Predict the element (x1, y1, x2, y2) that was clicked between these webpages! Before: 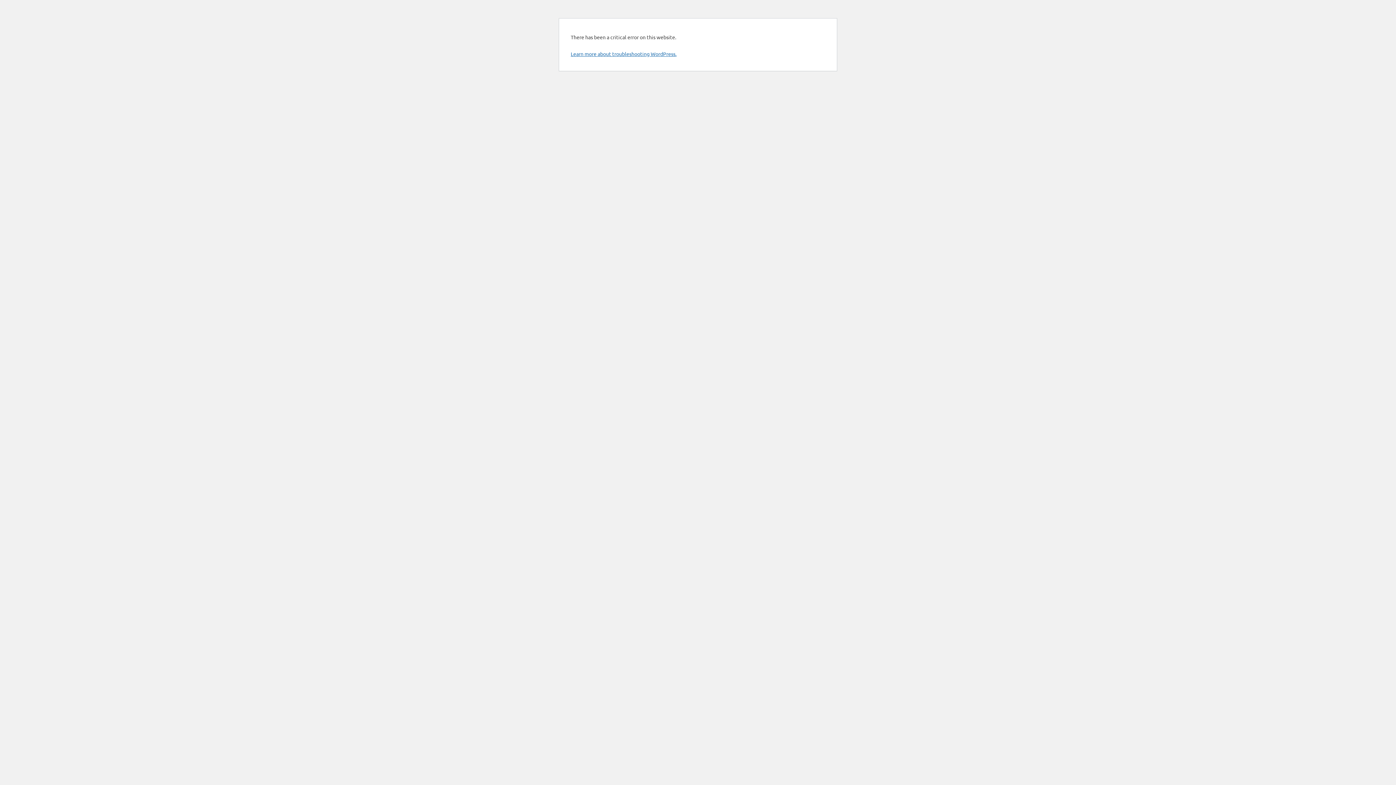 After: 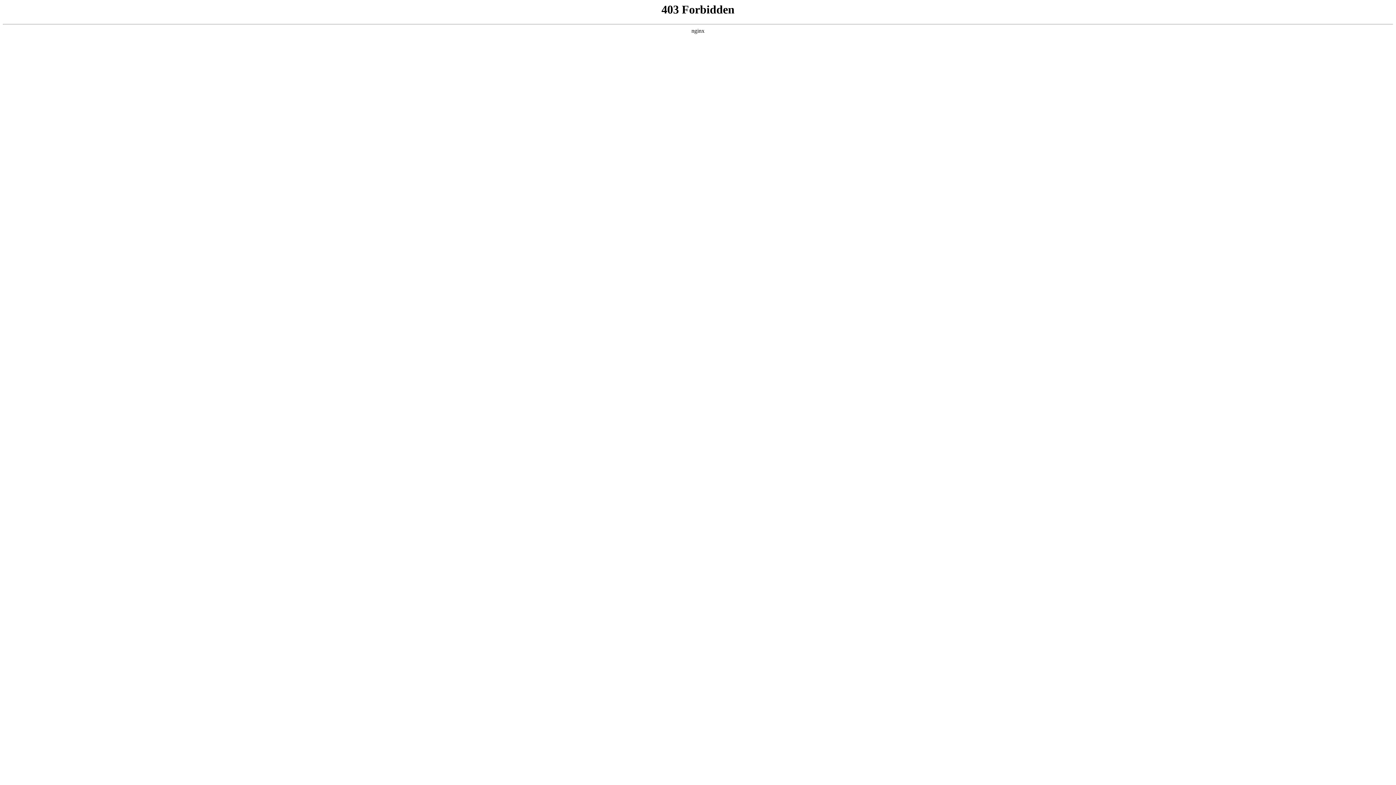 Action: label: Learn more about troubleshooting WordPress. bbox: (570, 50, 676, 57)